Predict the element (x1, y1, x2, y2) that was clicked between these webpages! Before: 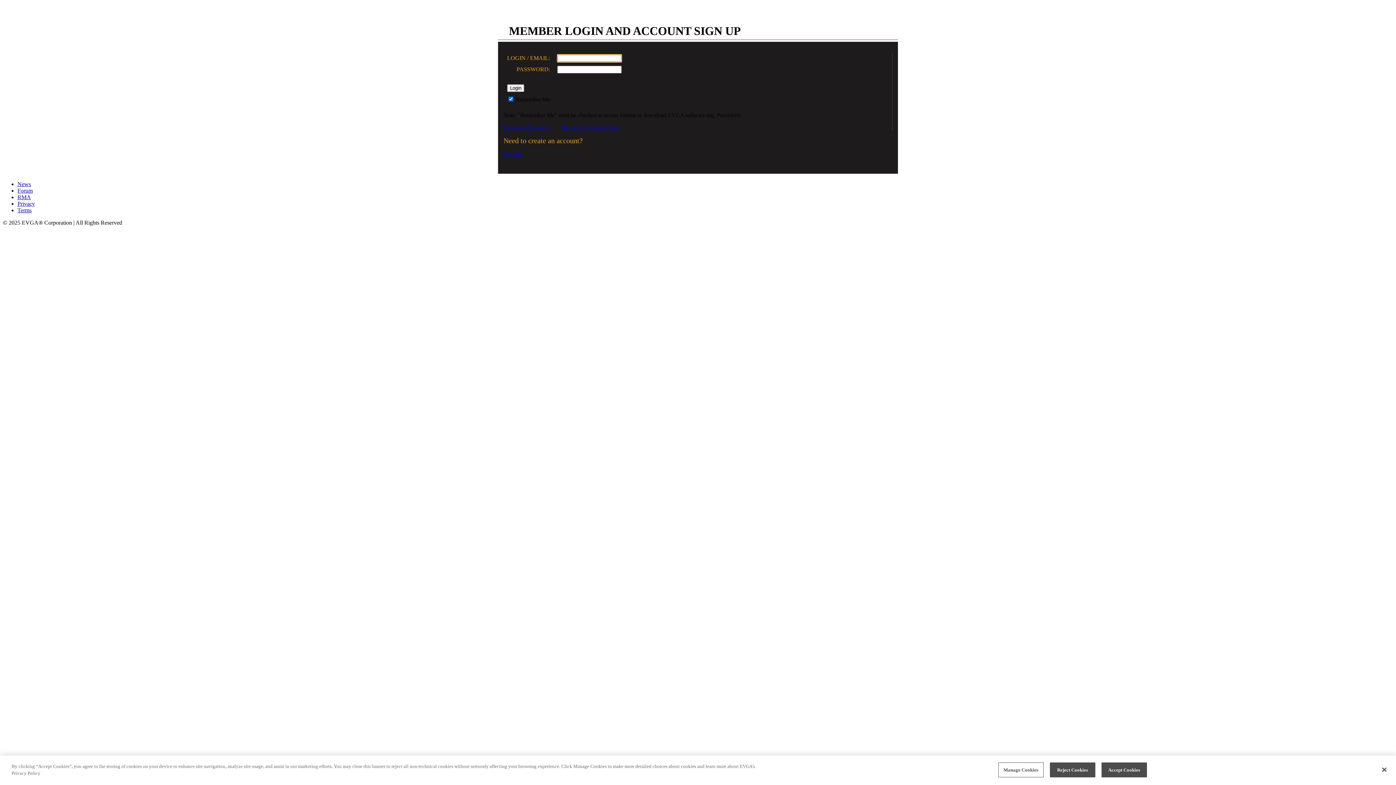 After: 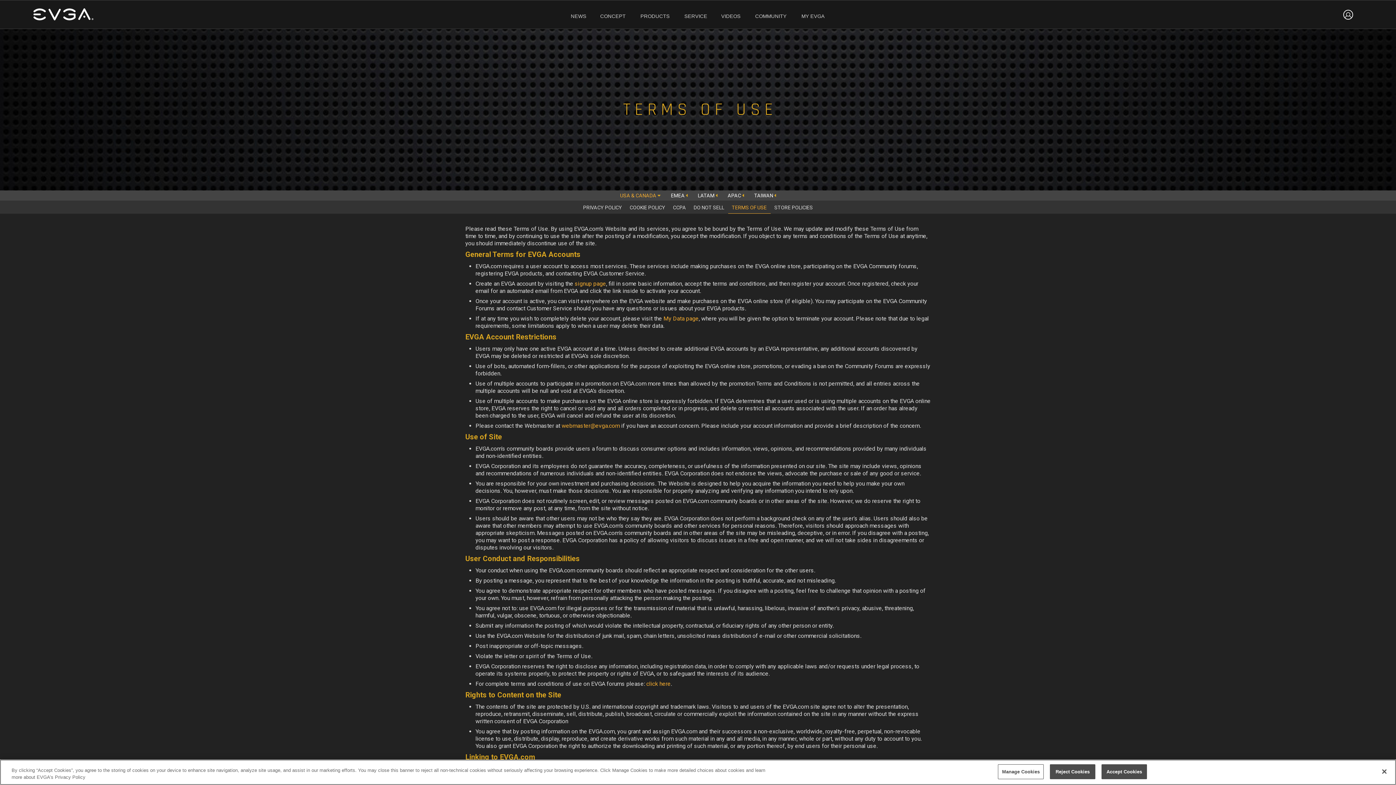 Action: bbox: (17, 207, 31, 213) label: Terms